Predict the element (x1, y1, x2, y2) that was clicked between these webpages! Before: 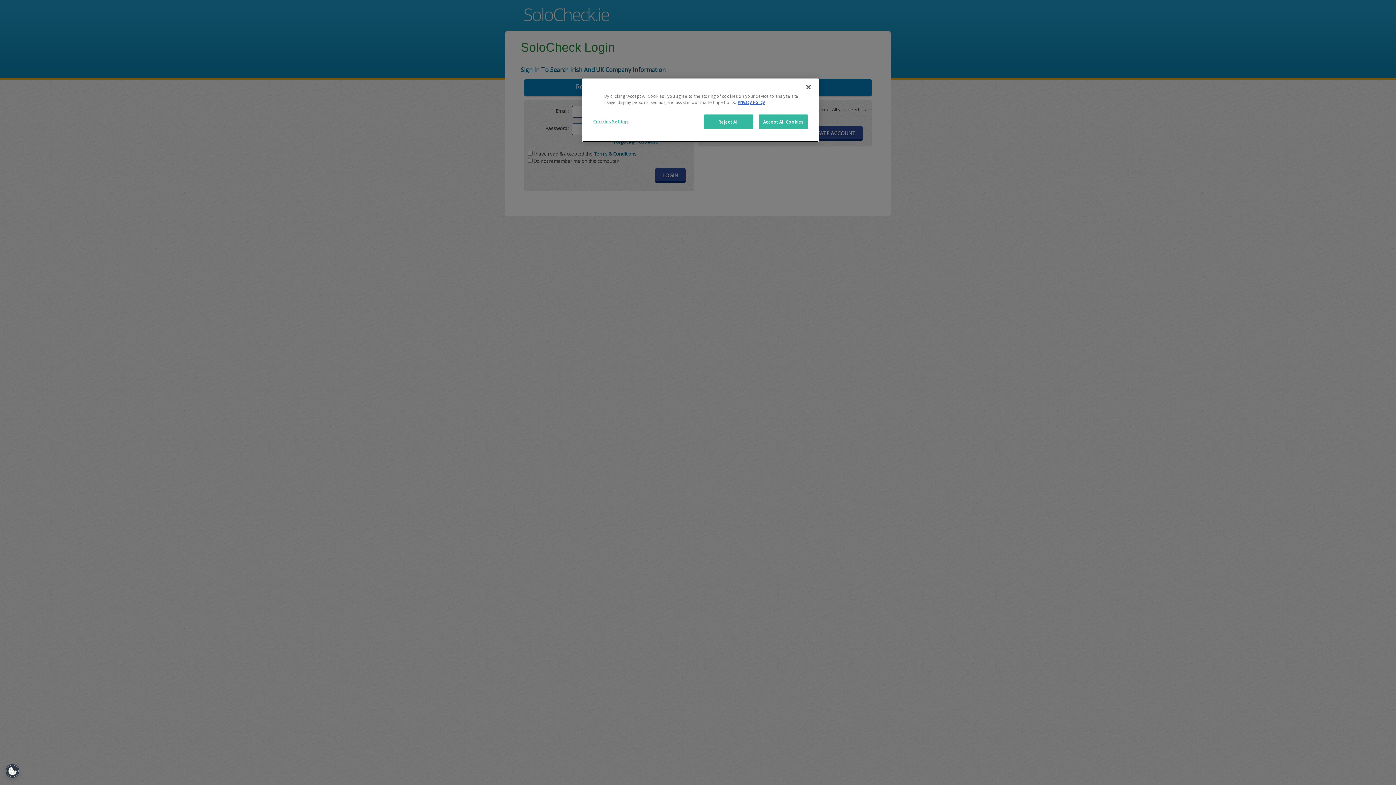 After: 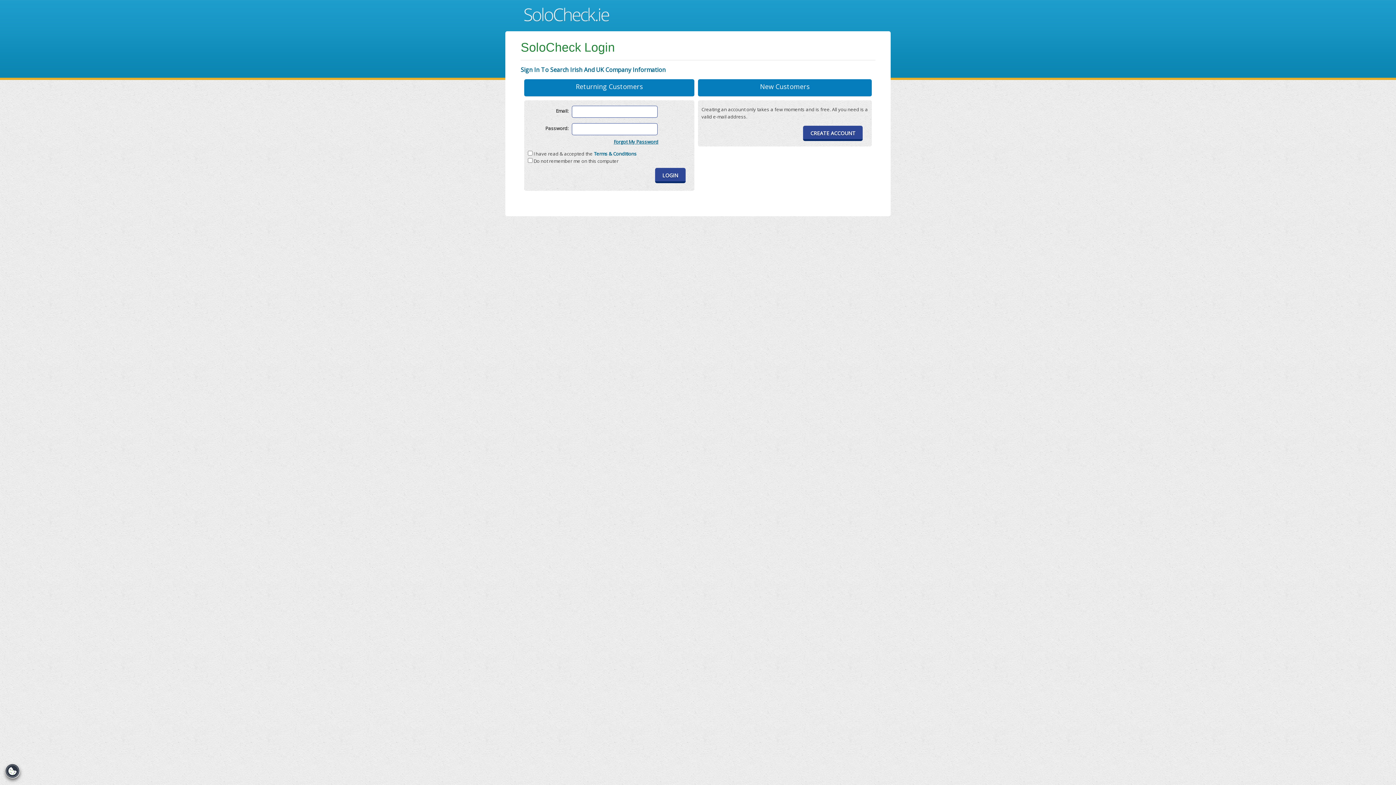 Action: bbox: (800, 79, 816, 95) label: Close